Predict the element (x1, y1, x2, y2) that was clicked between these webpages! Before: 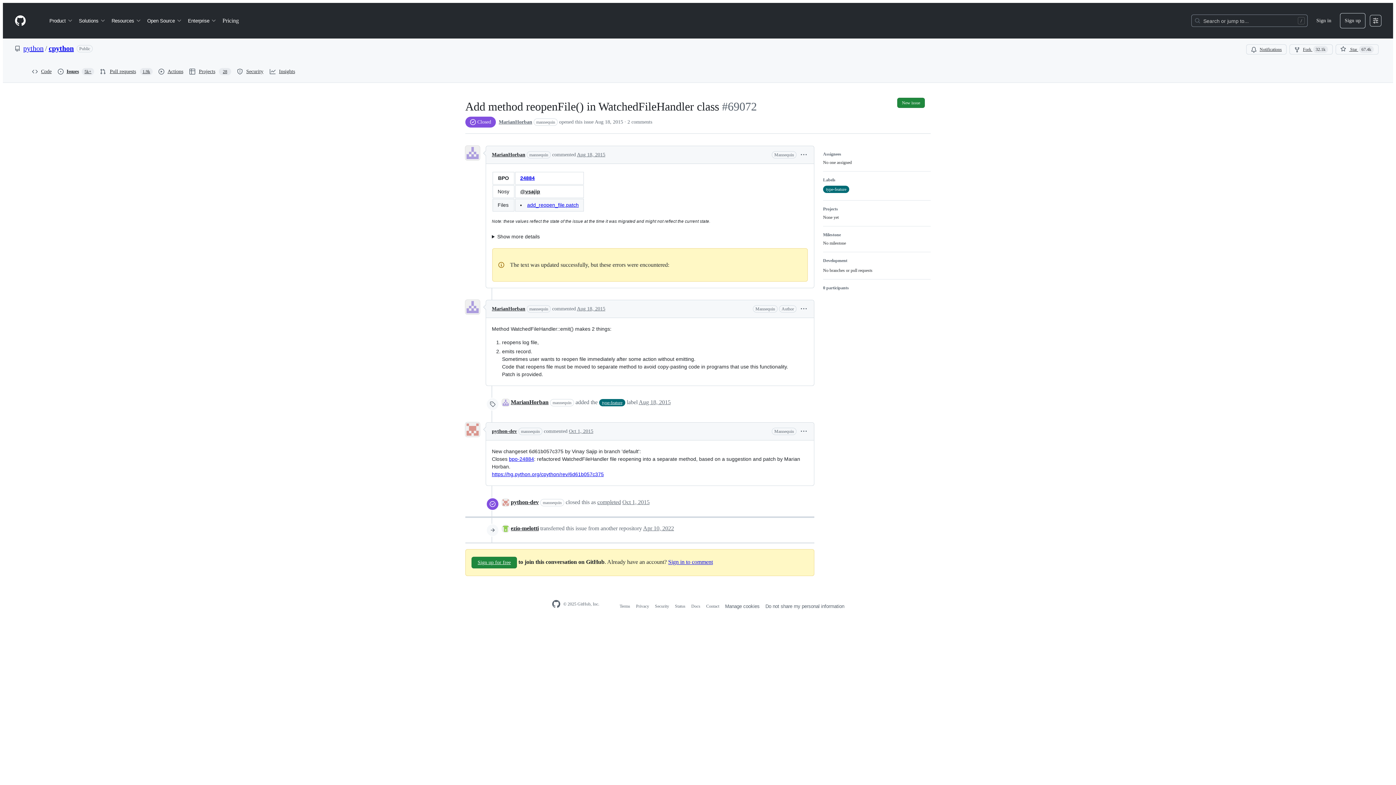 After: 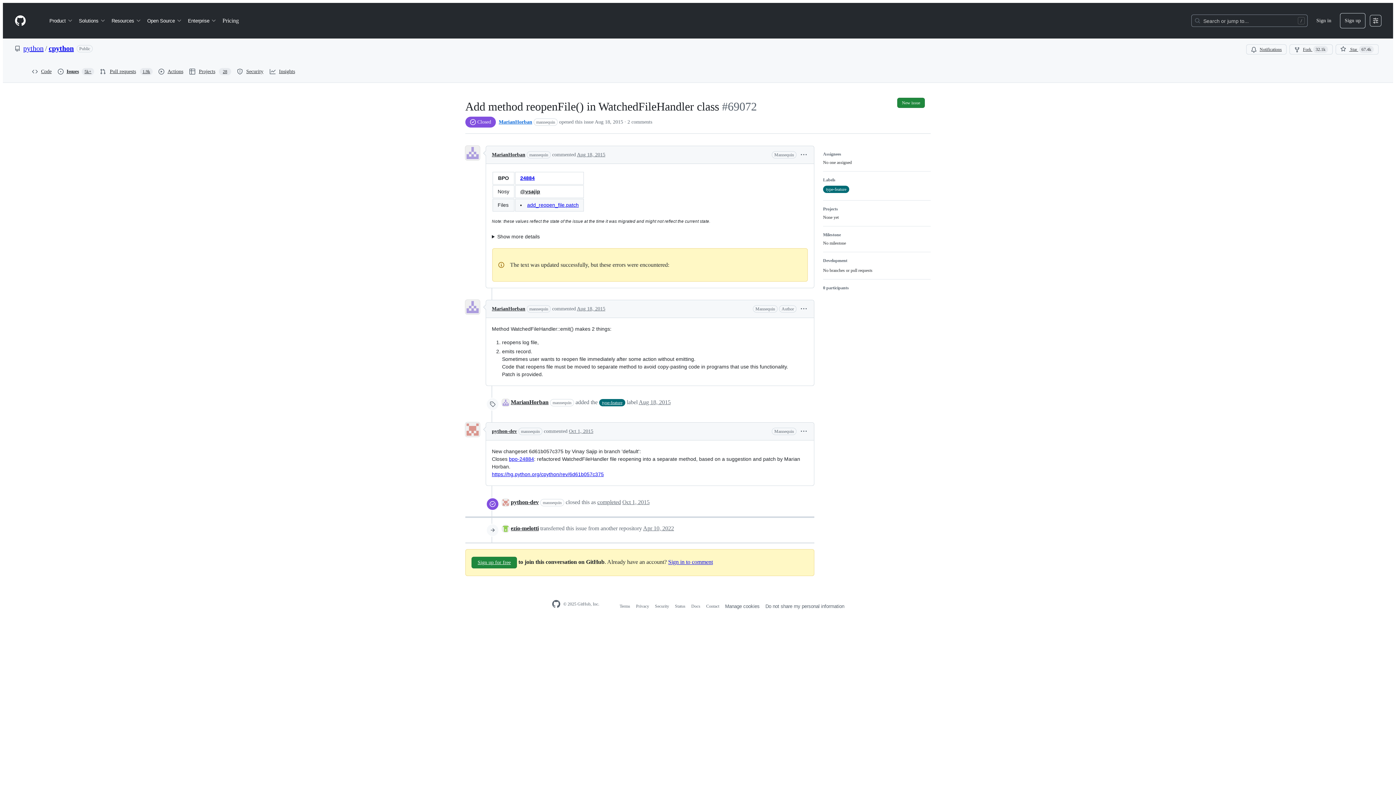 Action: label: MarianHorban bbox: (498, 119, 532, 124)